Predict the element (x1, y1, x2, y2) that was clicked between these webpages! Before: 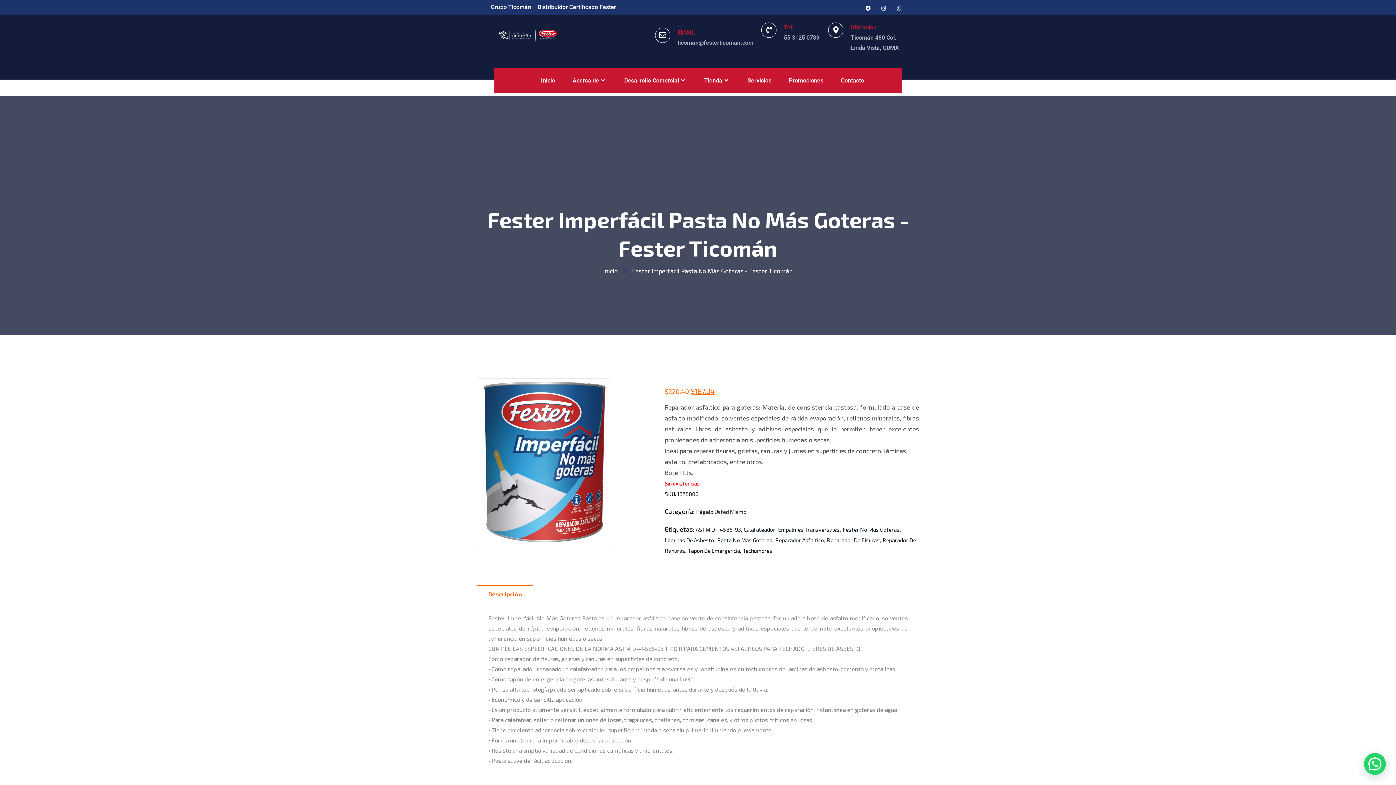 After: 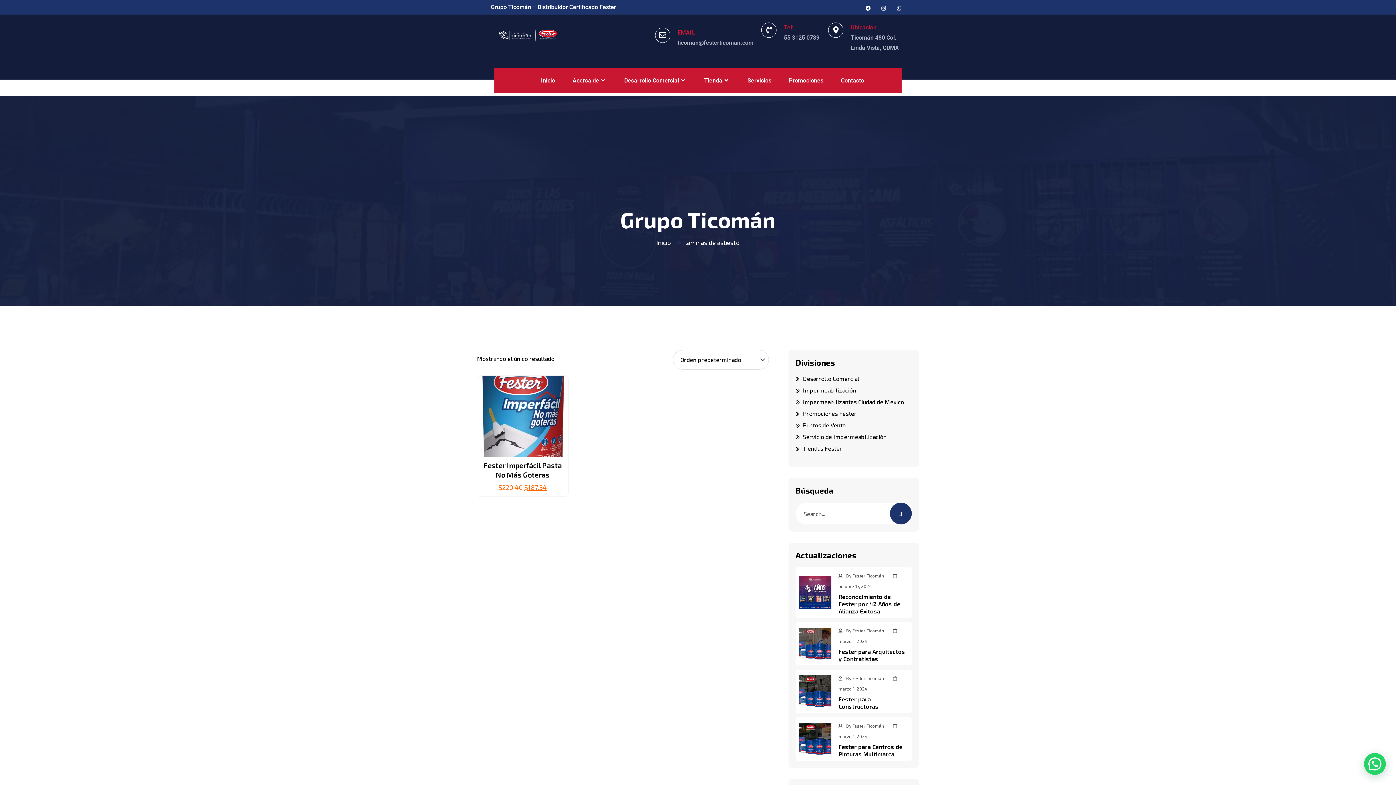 Action: label: Laminas De Asbesto bbox: (664, 536, 714, 543)